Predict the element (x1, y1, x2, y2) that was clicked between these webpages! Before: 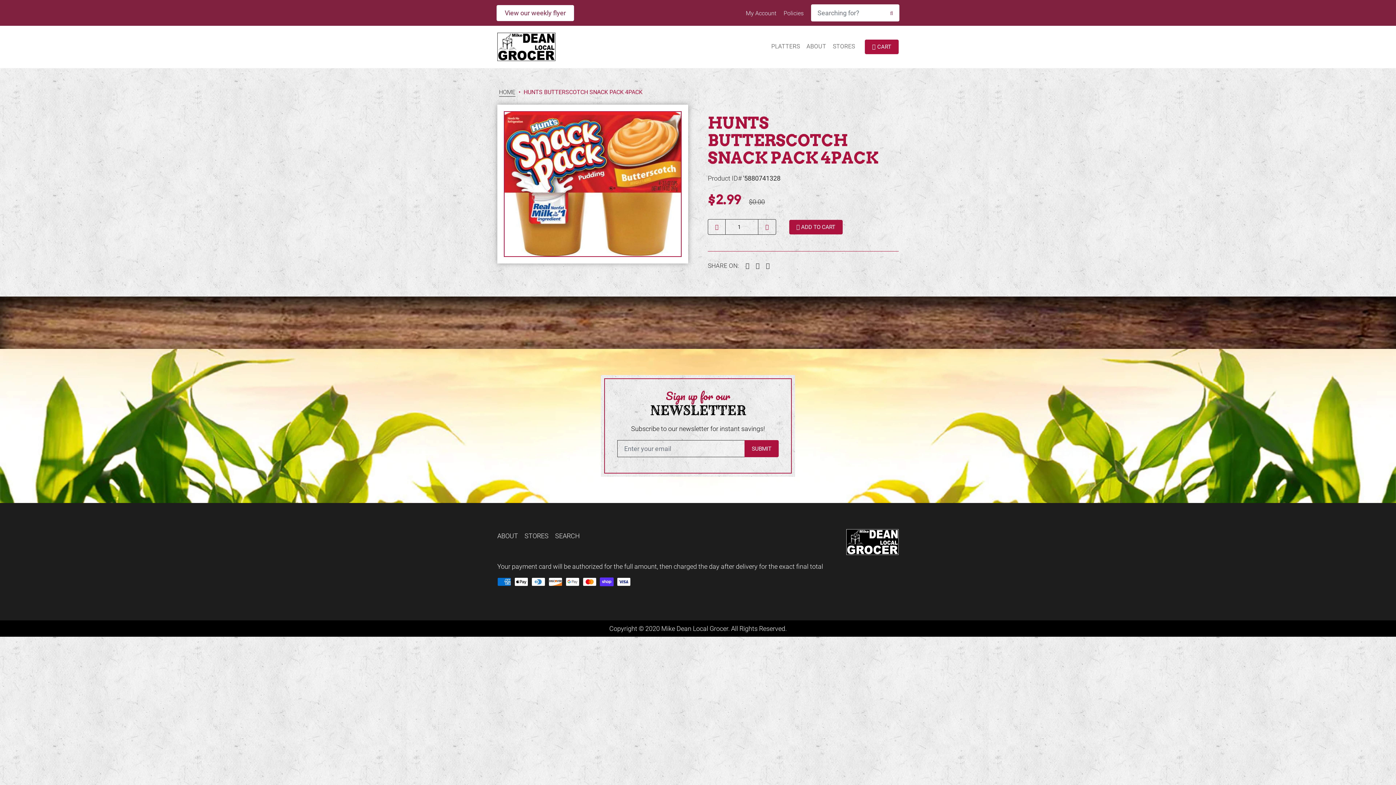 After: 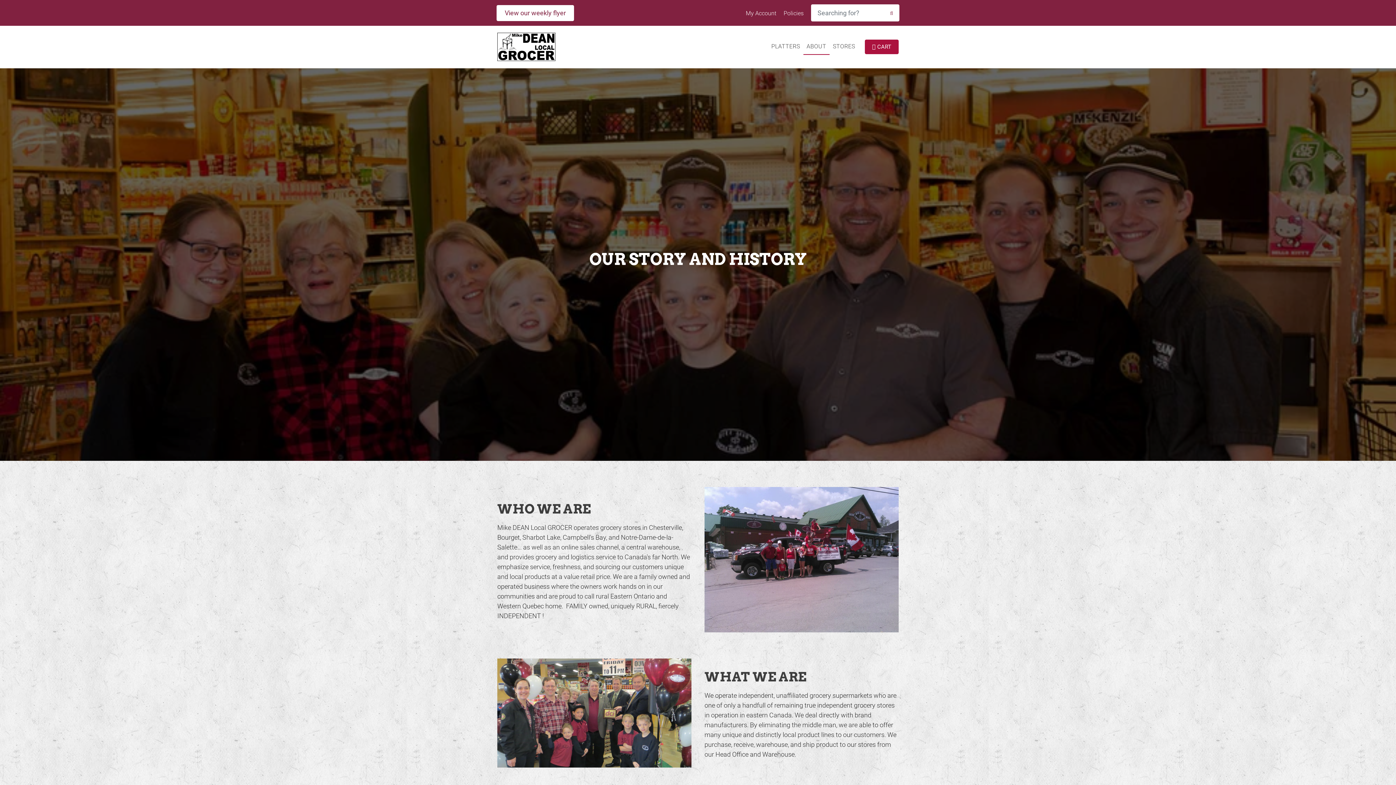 Action: label: ABOUT bbox: (497, 532, 518, 539)